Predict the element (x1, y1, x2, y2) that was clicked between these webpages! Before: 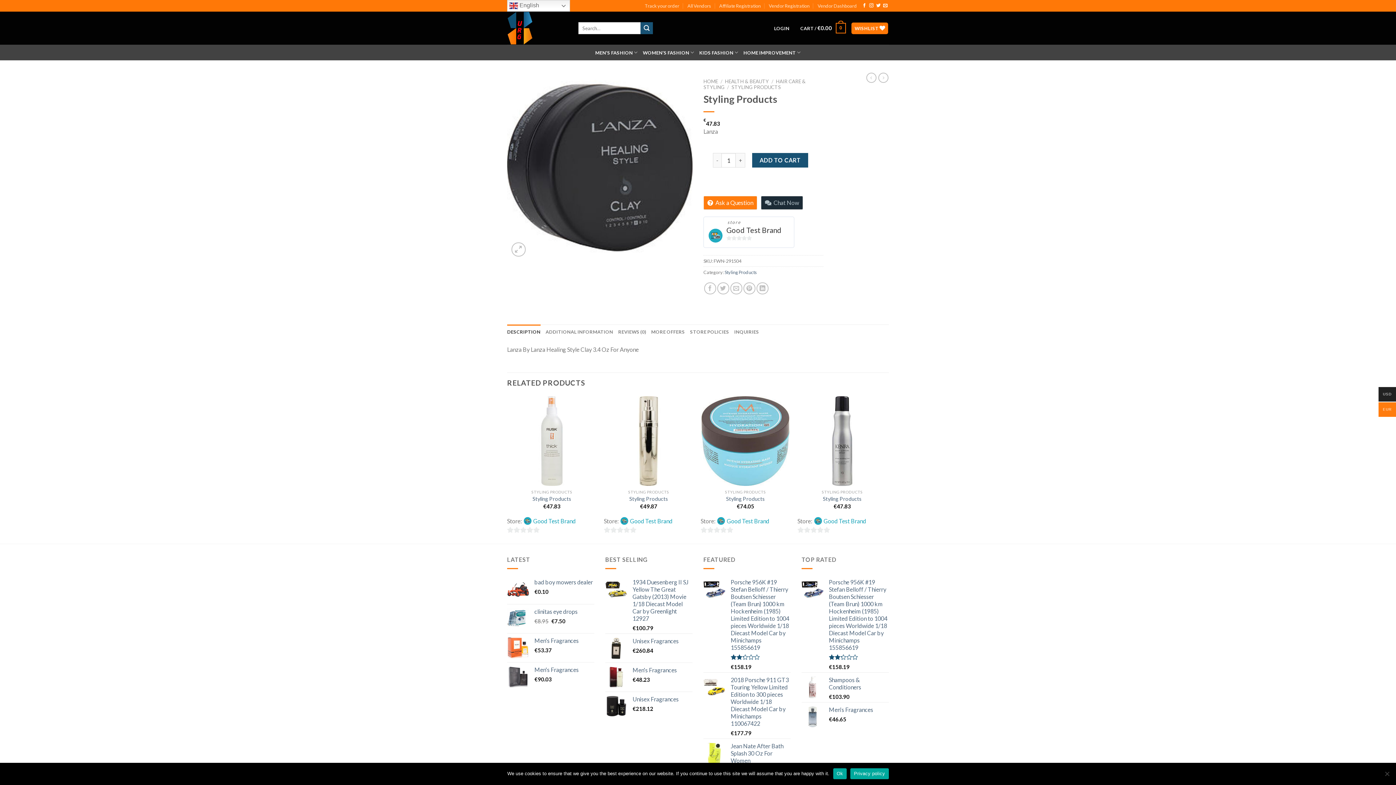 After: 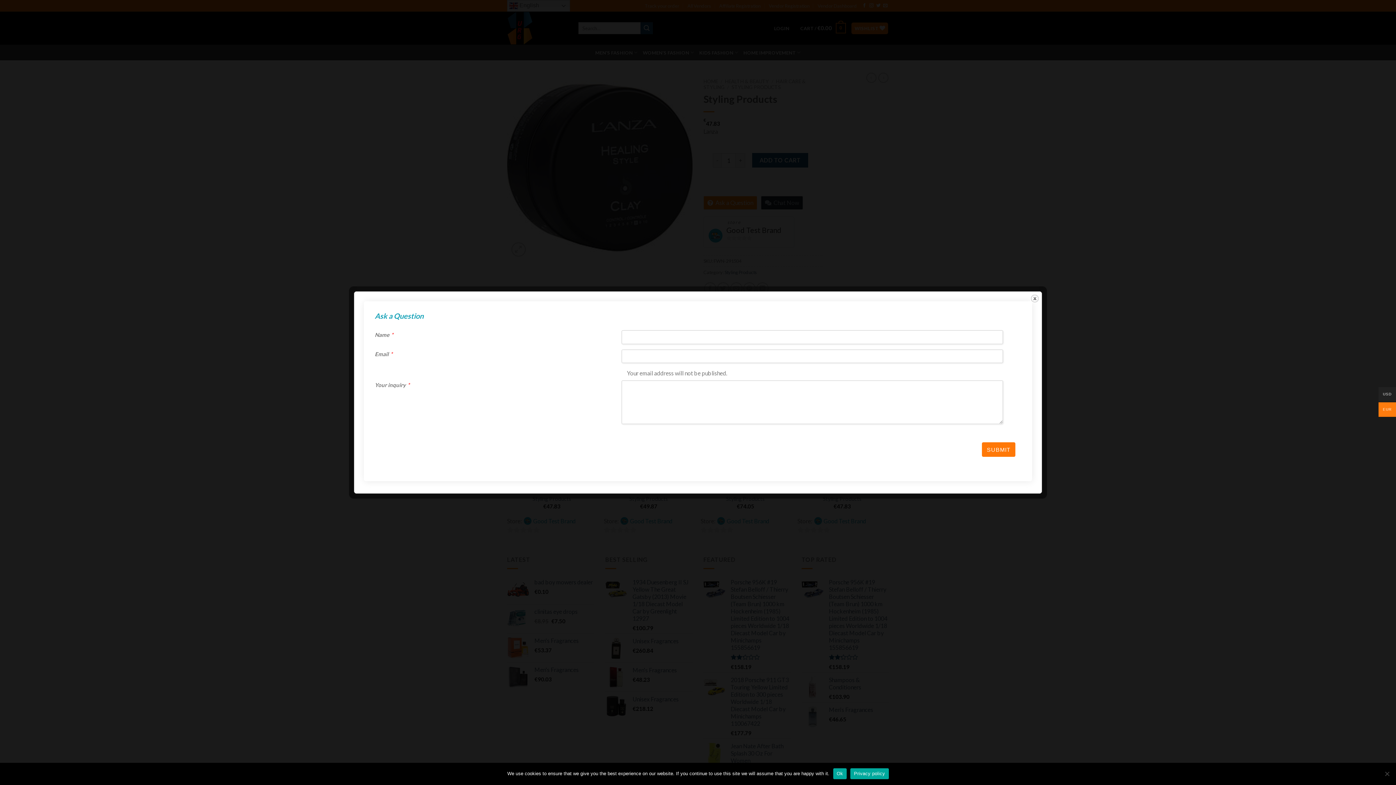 Action: bbox: (703, 196, 757, 209) label:   Ask a Question